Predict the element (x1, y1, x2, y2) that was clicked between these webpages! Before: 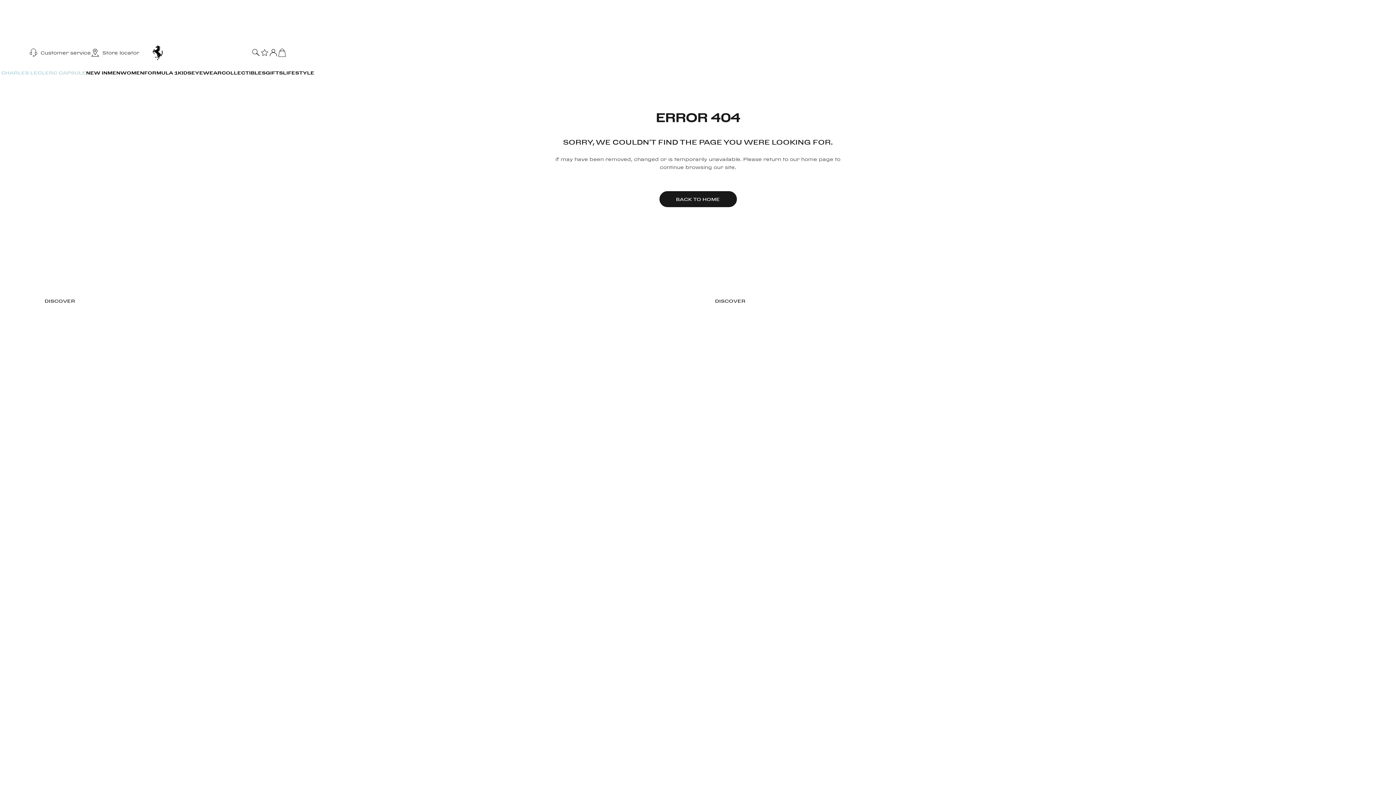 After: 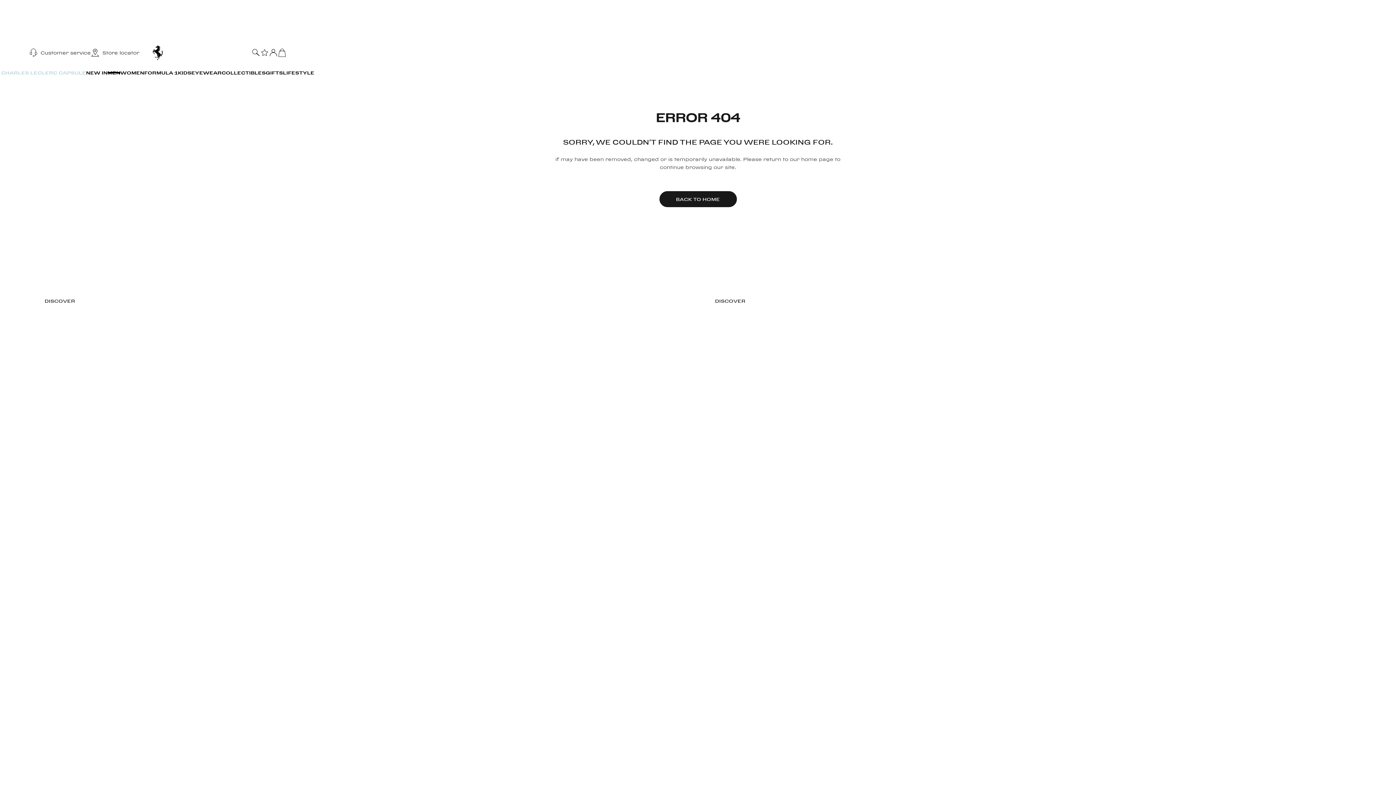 Action: bbox: (107, 65, 120, 80) label: MEN